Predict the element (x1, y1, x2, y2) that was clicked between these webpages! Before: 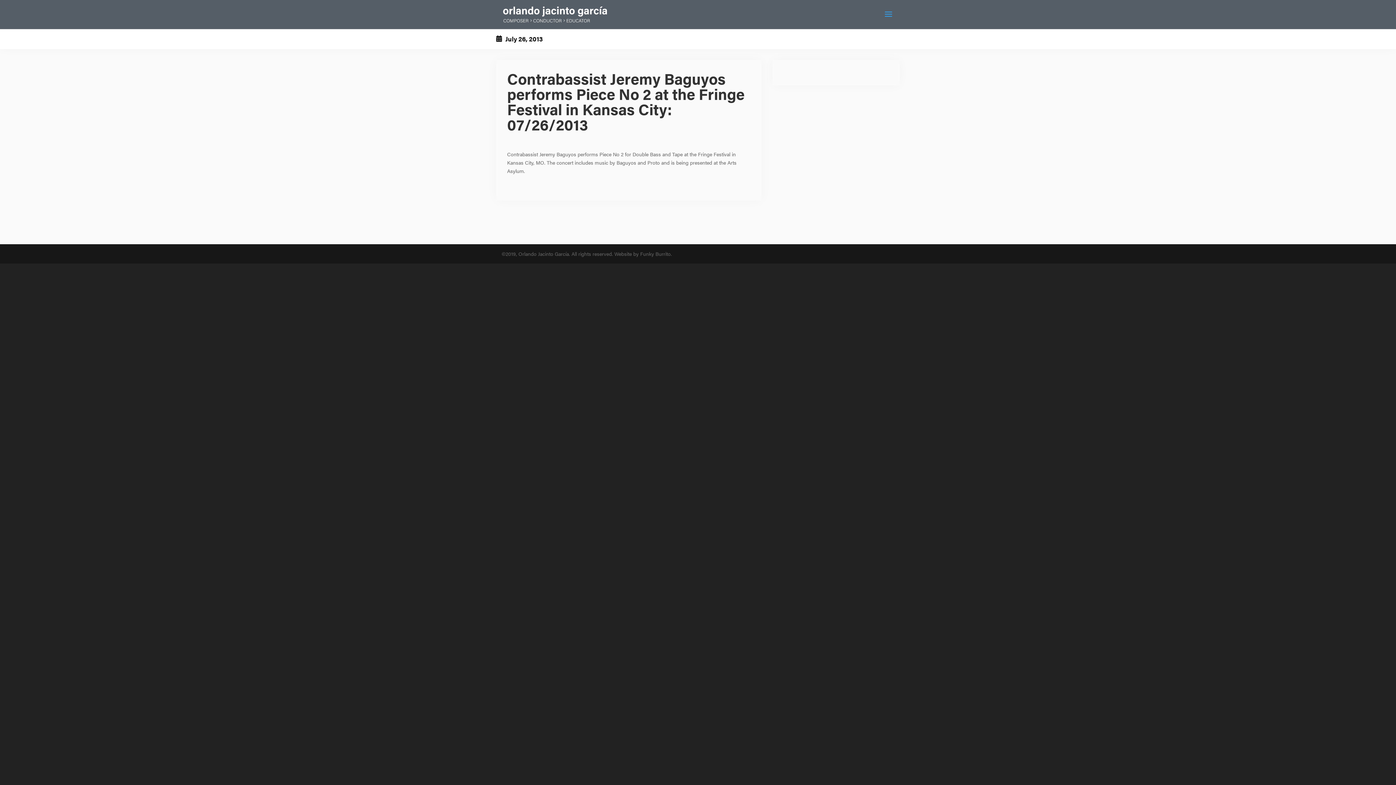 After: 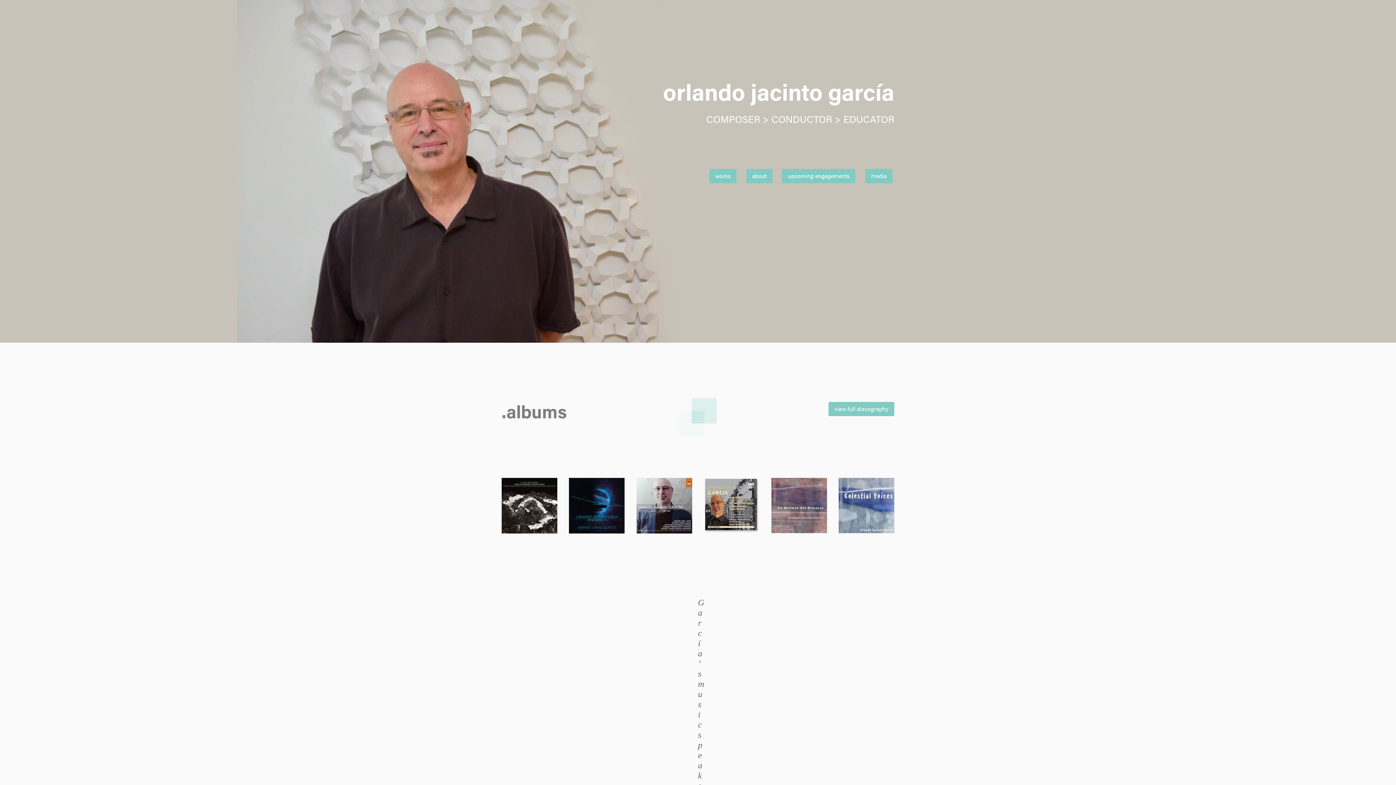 Action: bbox: (503, 10, 607, 17)